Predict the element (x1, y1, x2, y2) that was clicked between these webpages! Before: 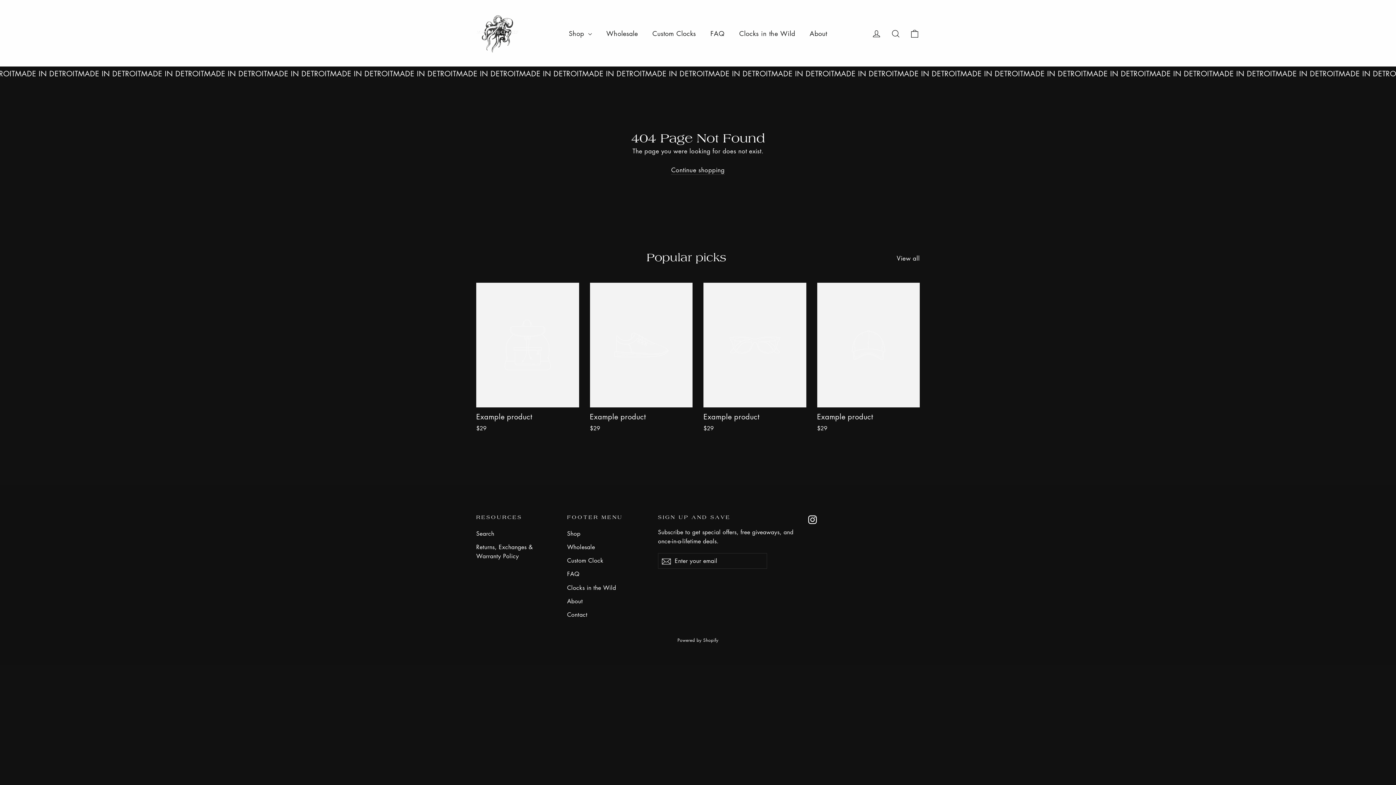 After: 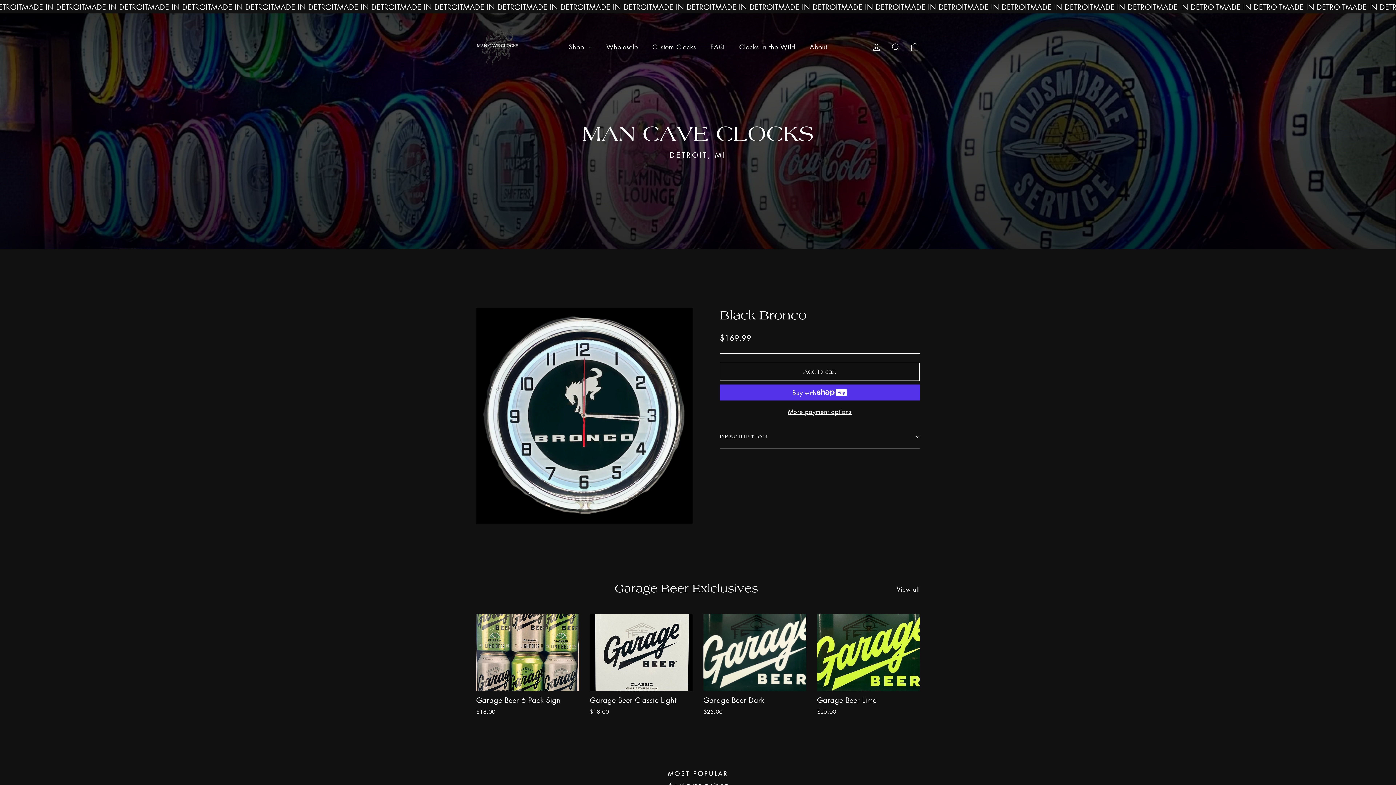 Action: bbox: (476, 12, 518, 54)